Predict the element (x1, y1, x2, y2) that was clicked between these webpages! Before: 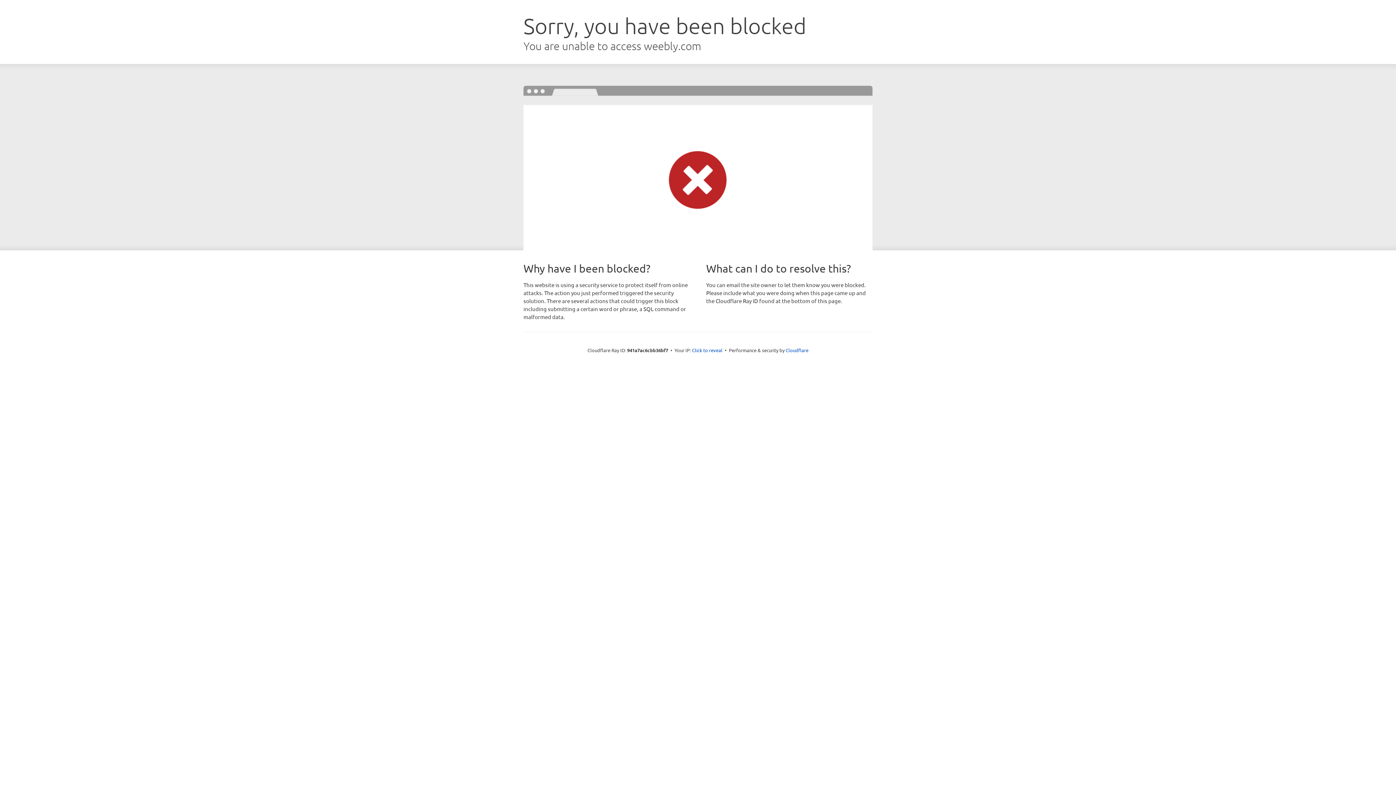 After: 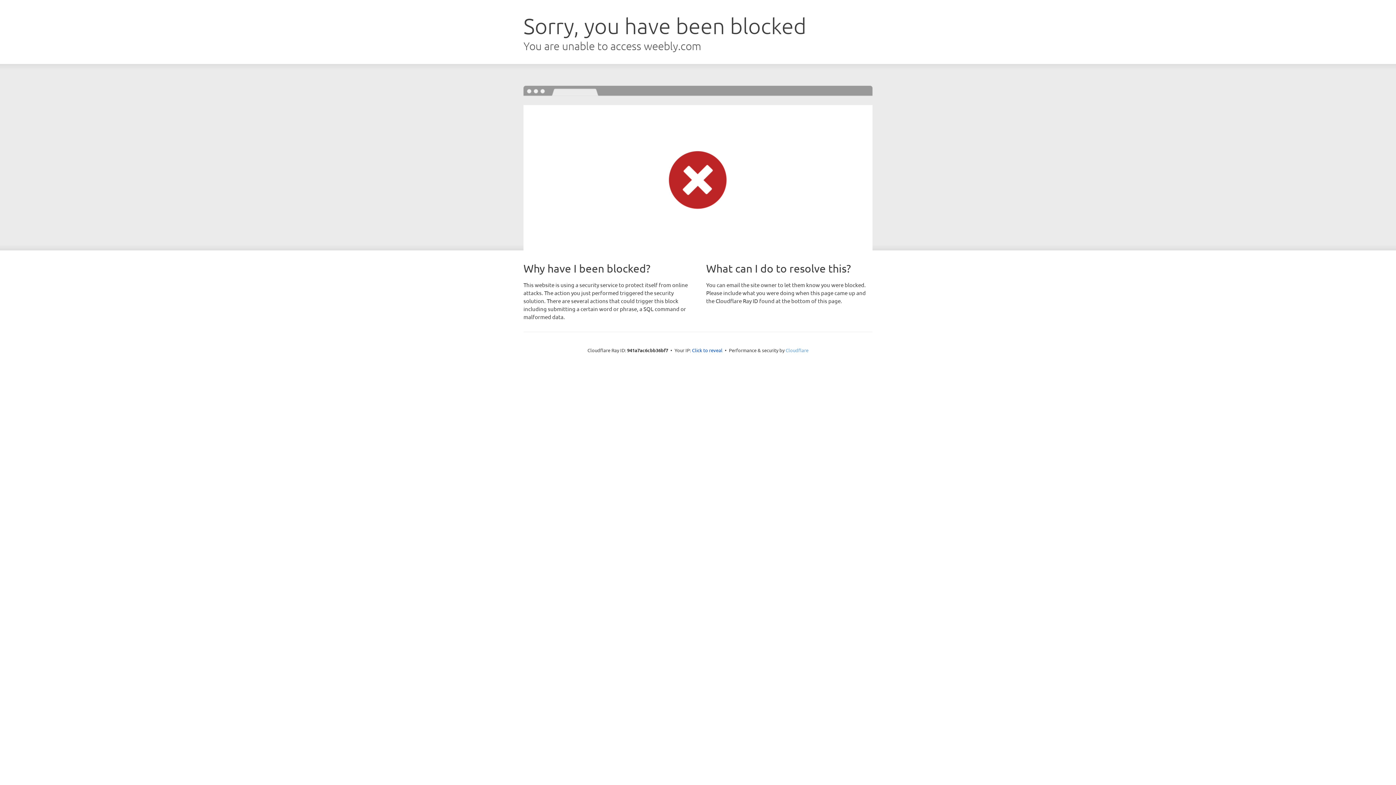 Action: bbox: (785, 347, 808, 353) label: Cloudflare